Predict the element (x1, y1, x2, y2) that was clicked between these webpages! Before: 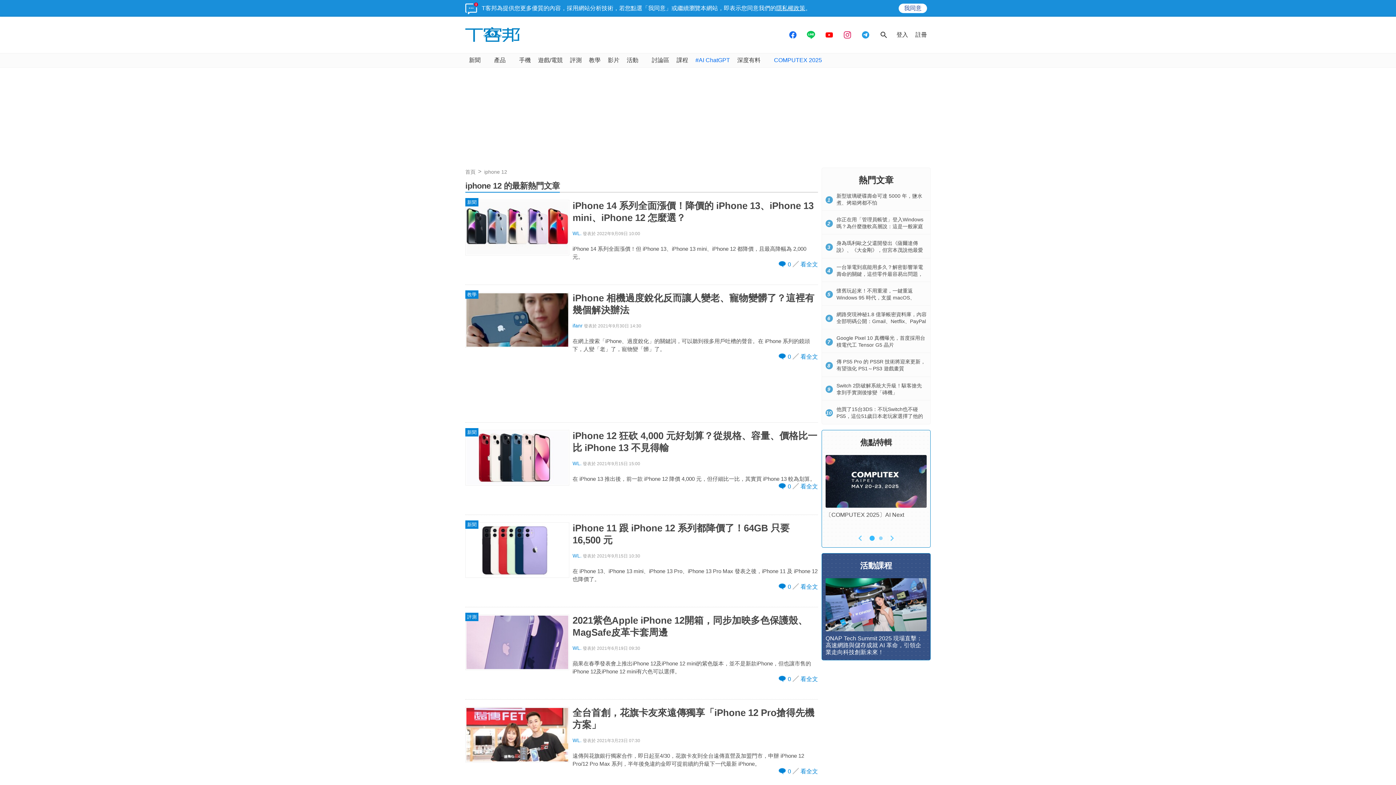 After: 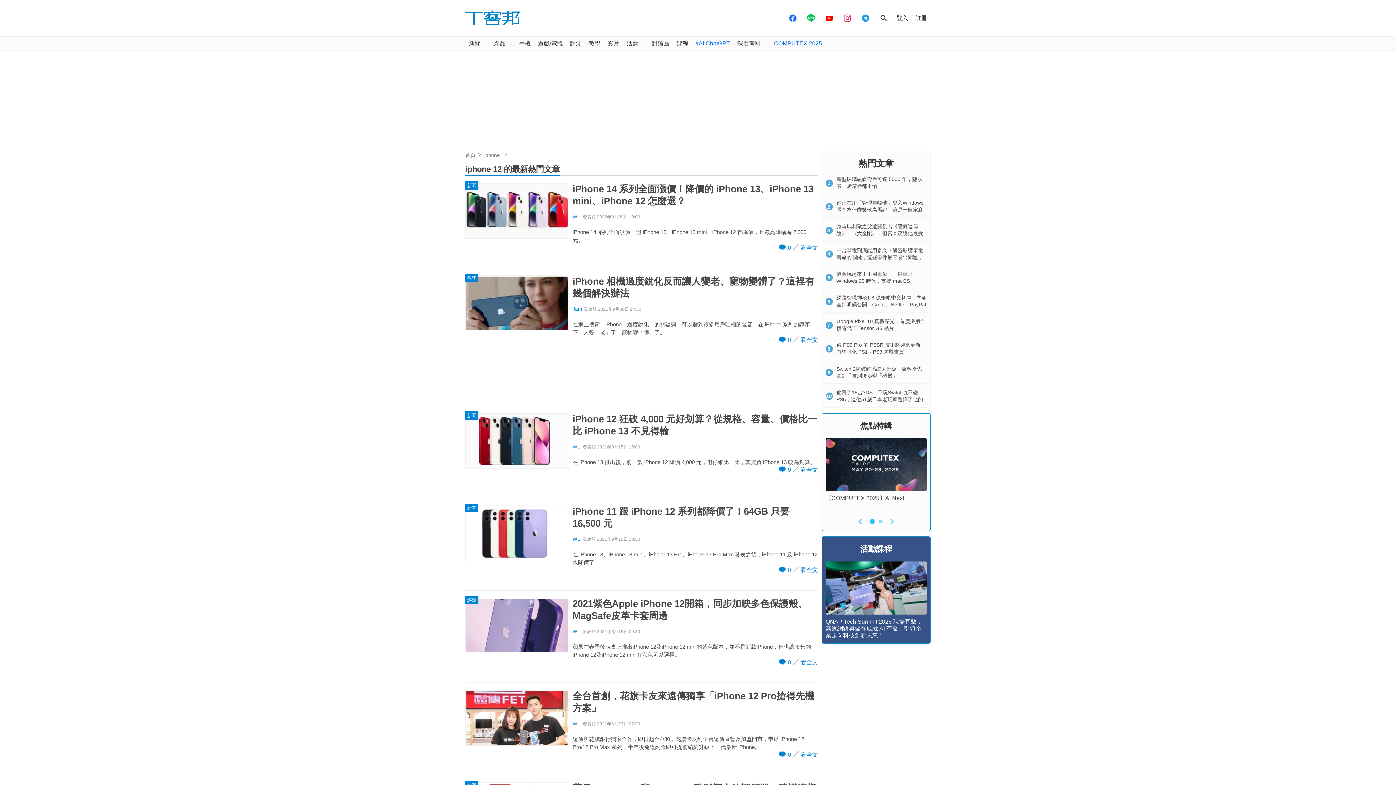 Action: bbox: (904, 5, 921, 11) label: 我同意